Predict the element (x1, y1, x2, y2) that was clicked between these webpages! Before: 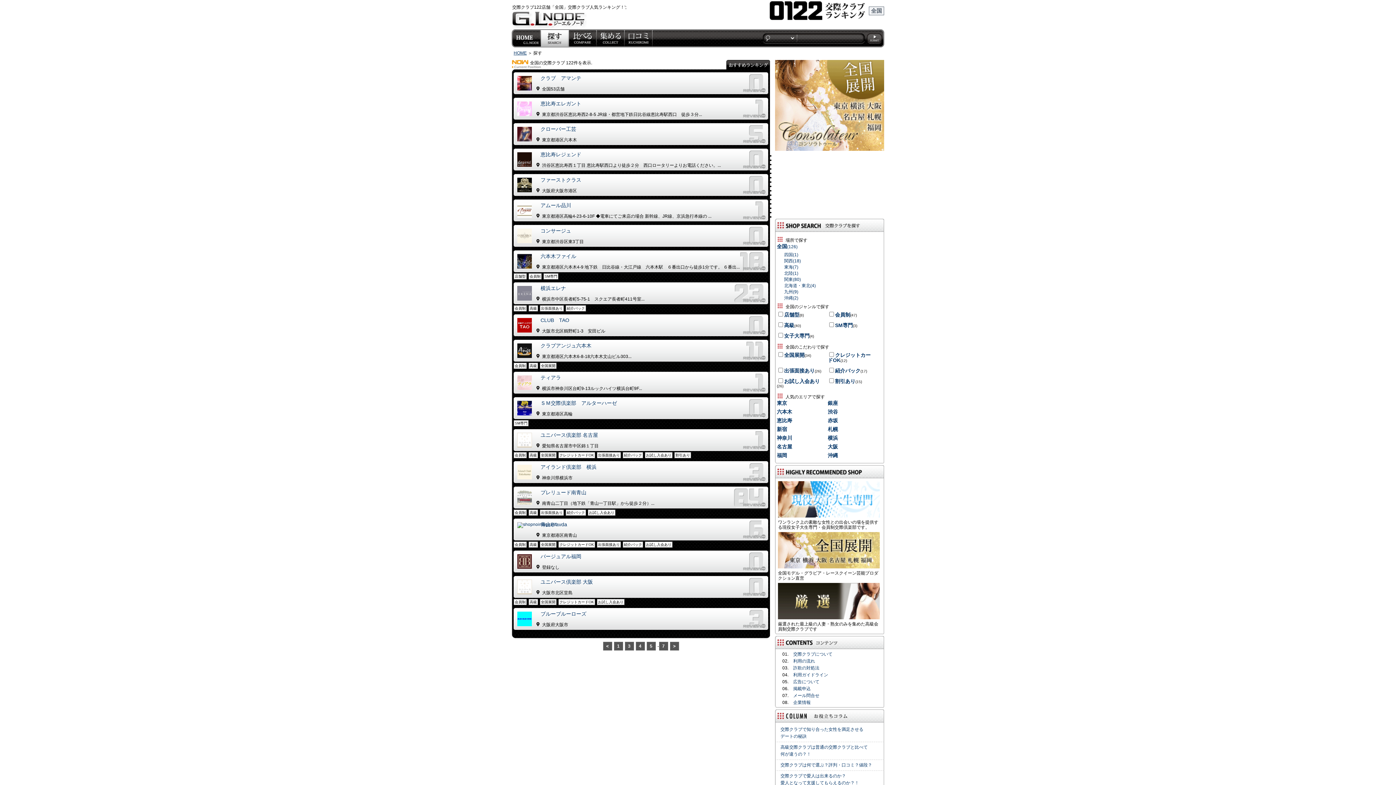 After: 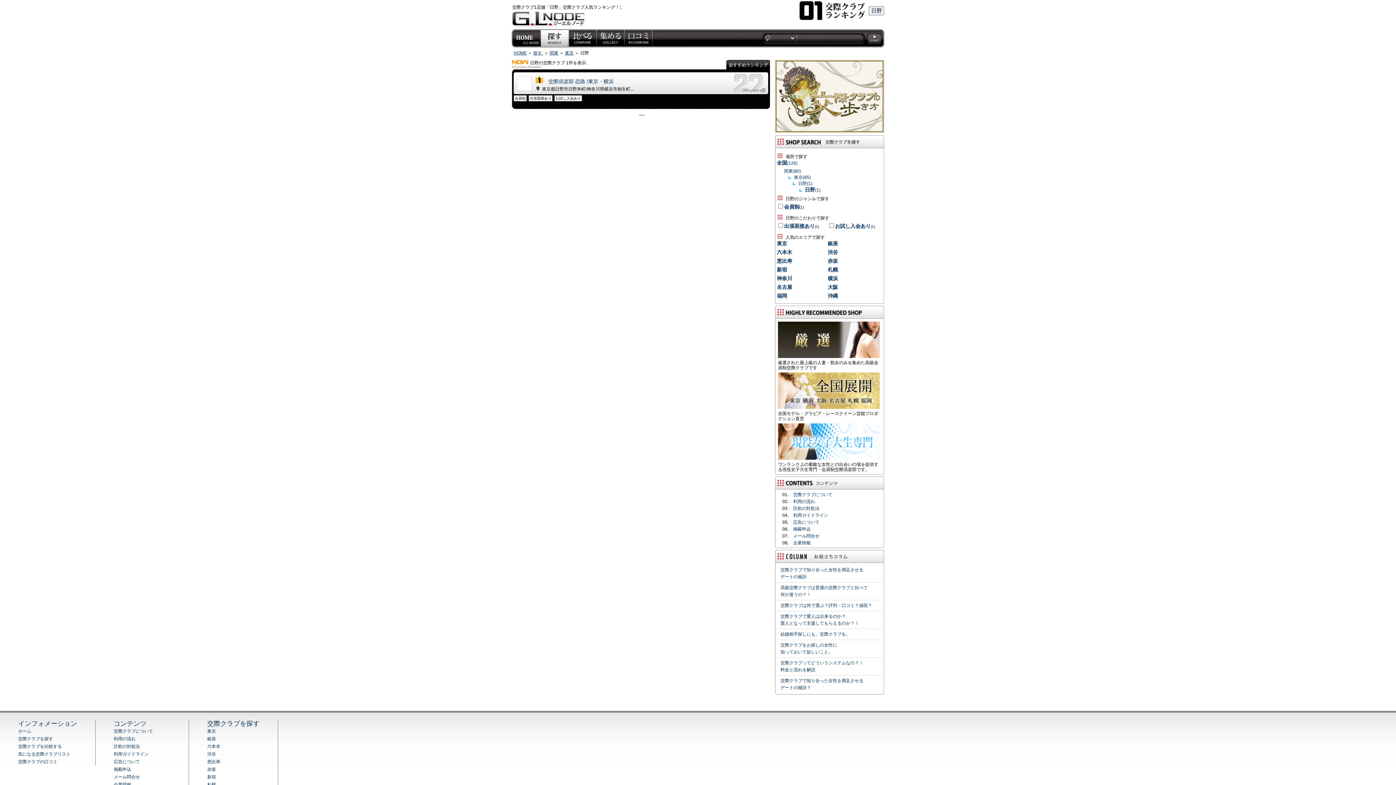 Action: label:   bbox: (775, 153, 776, 158)